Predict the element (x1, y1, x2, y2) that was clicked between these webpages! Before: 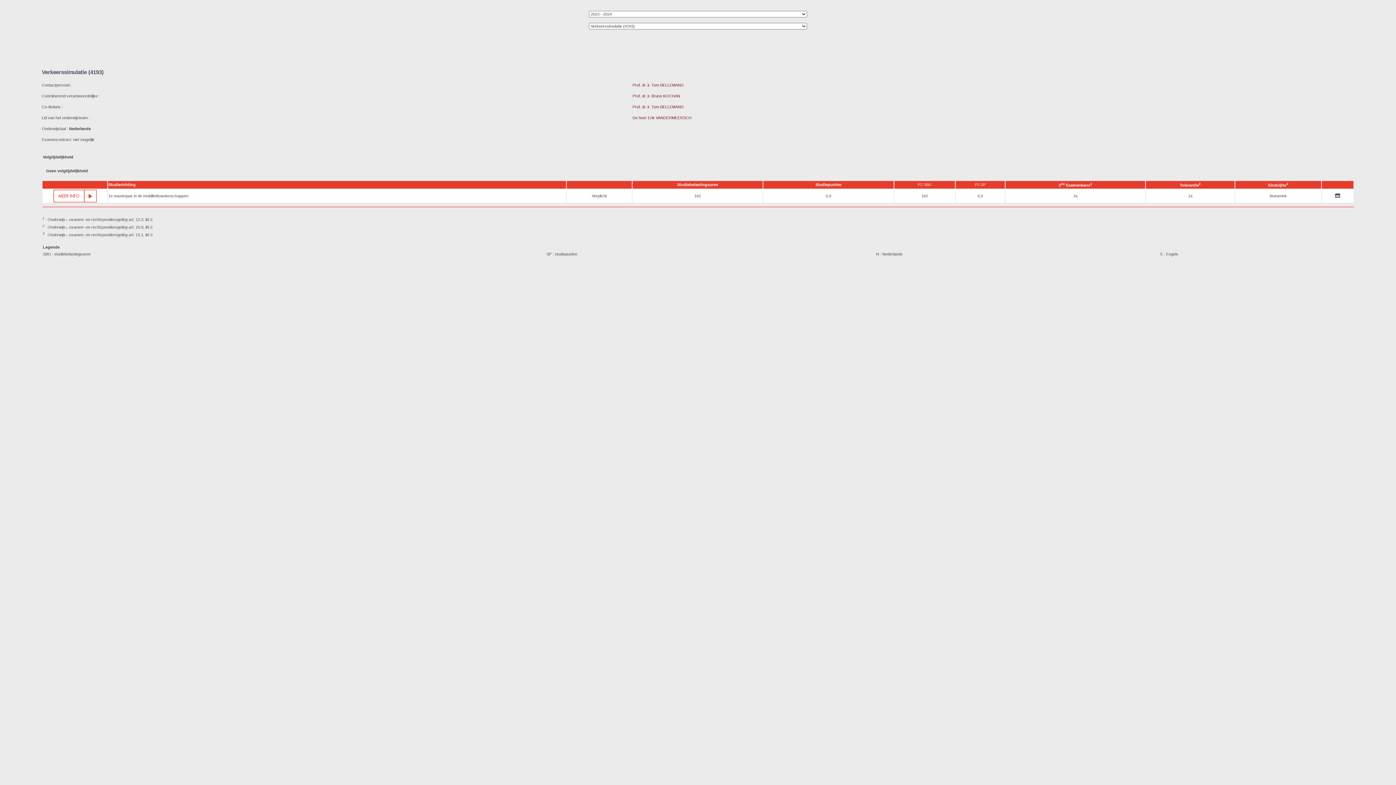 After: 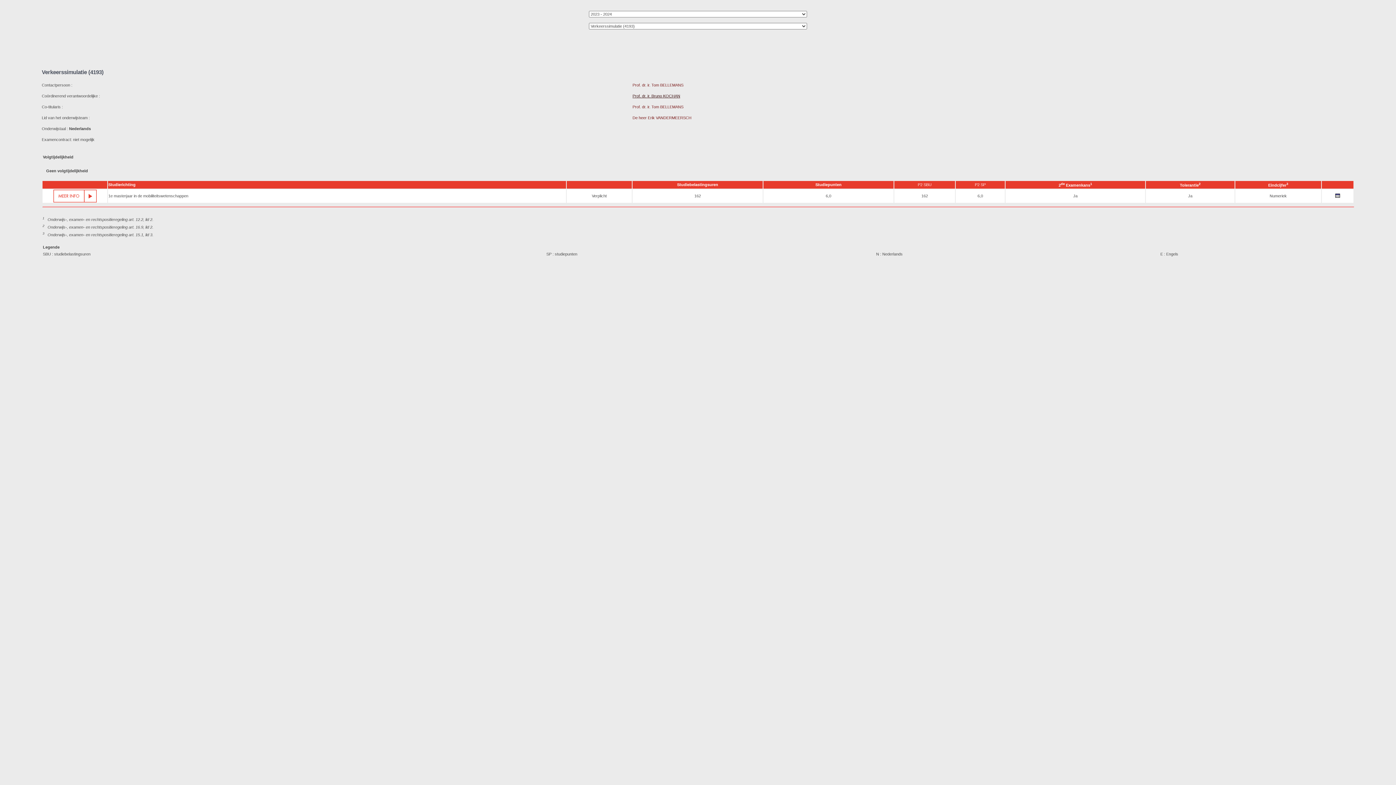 Action: label: Prof. dr. ir. Bruno KOCHAN bbox: (632, 93, 680, 98)